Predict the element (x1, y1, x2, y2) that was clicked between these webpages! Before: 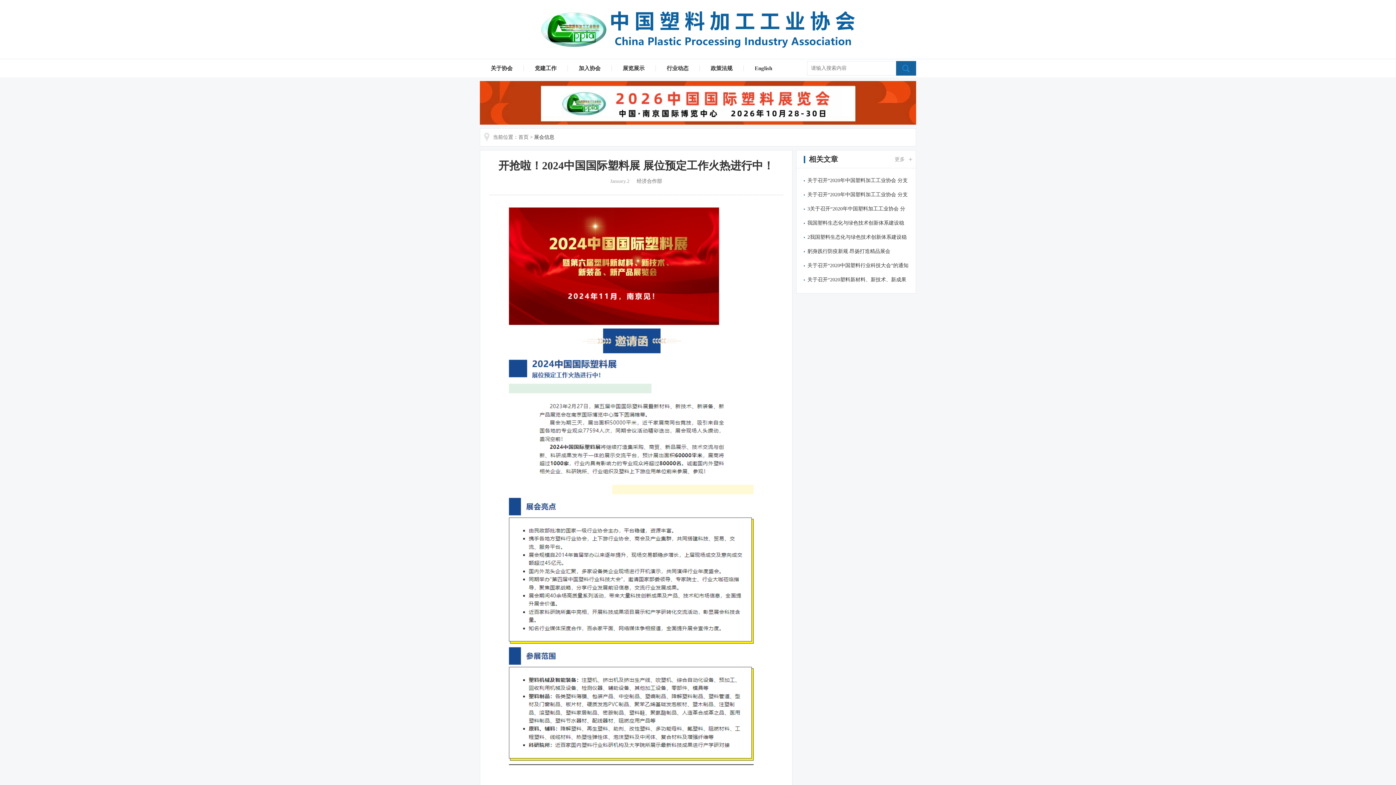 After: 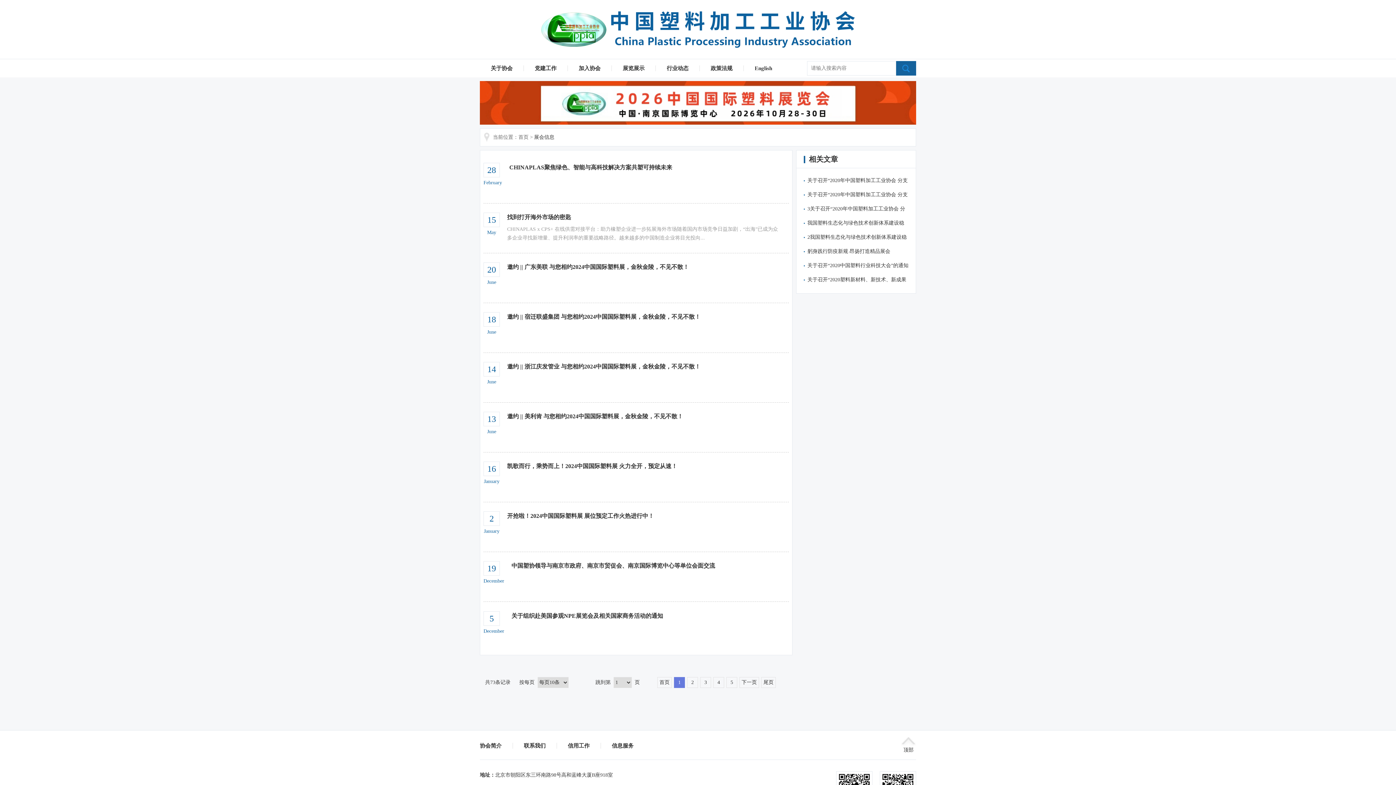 Action: bbox: (894, 154, 912, 164) label: 更多